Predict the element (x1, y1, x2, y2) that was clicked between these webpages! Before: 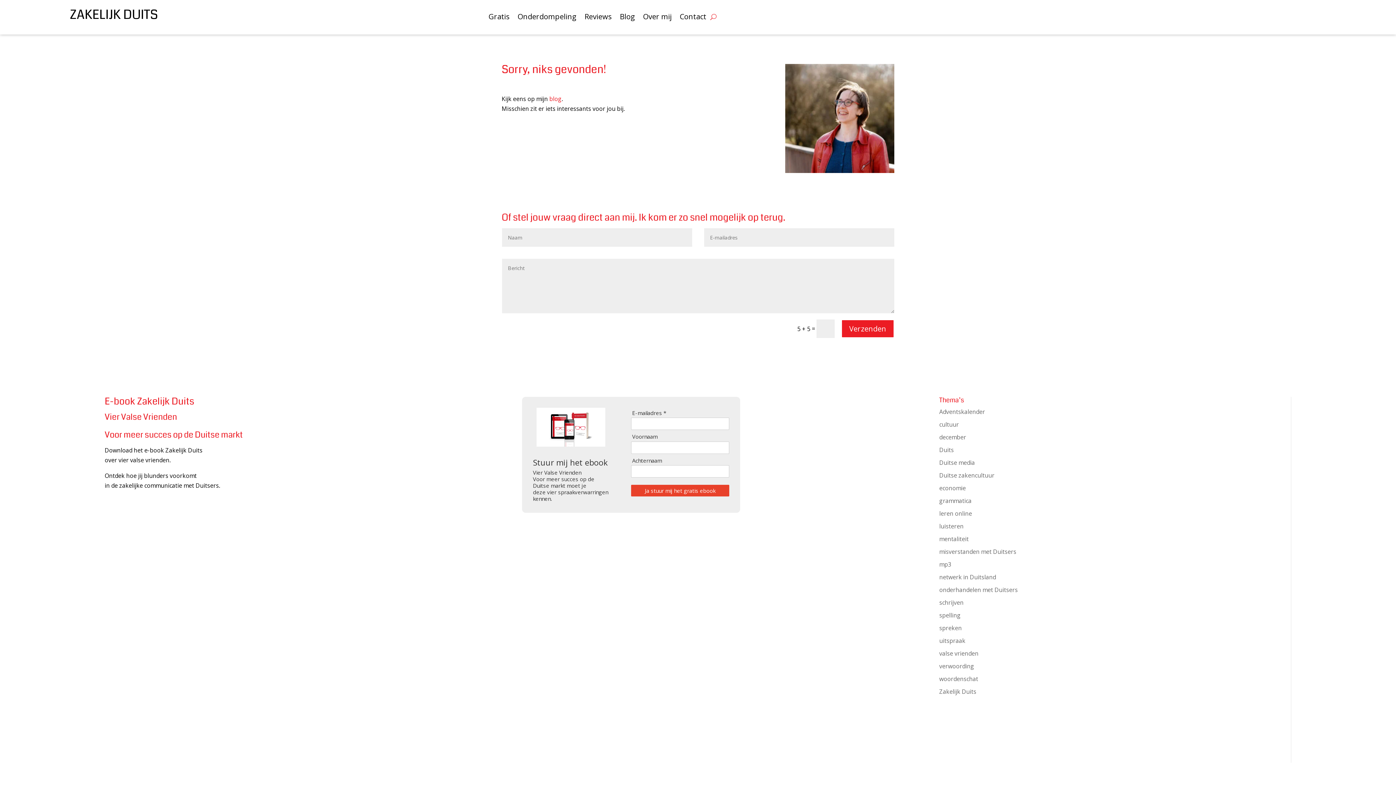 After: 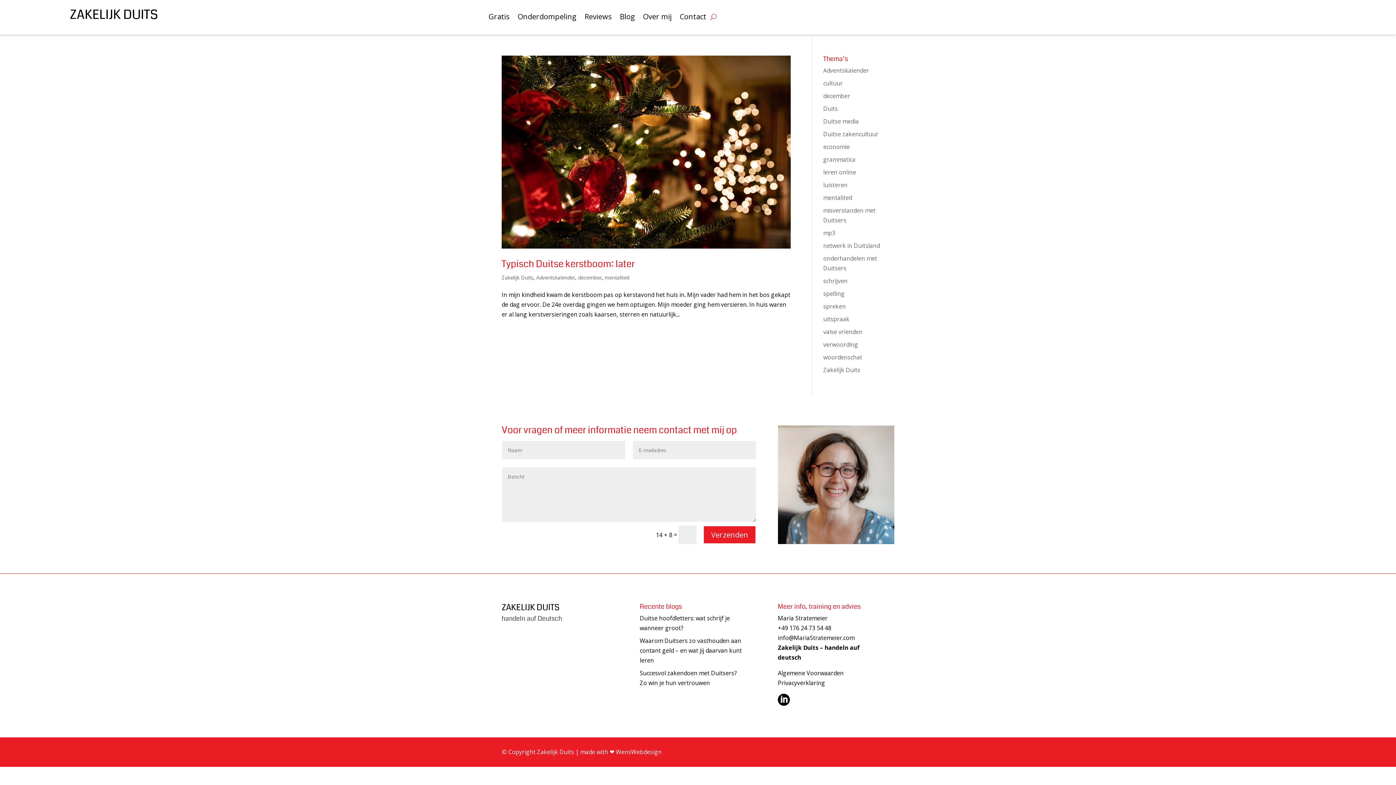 Action: bbox: (939, 408, 985, 416) label: Adventskalender